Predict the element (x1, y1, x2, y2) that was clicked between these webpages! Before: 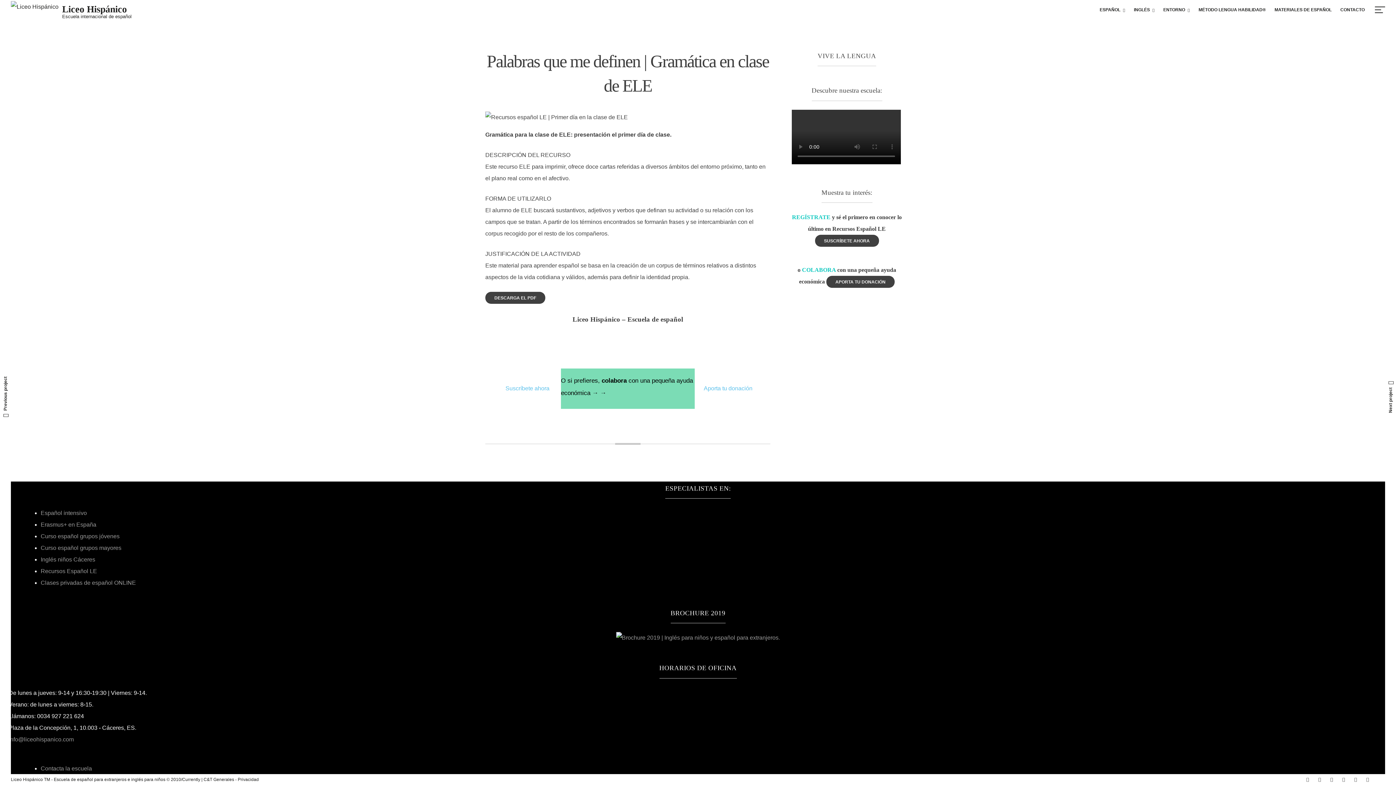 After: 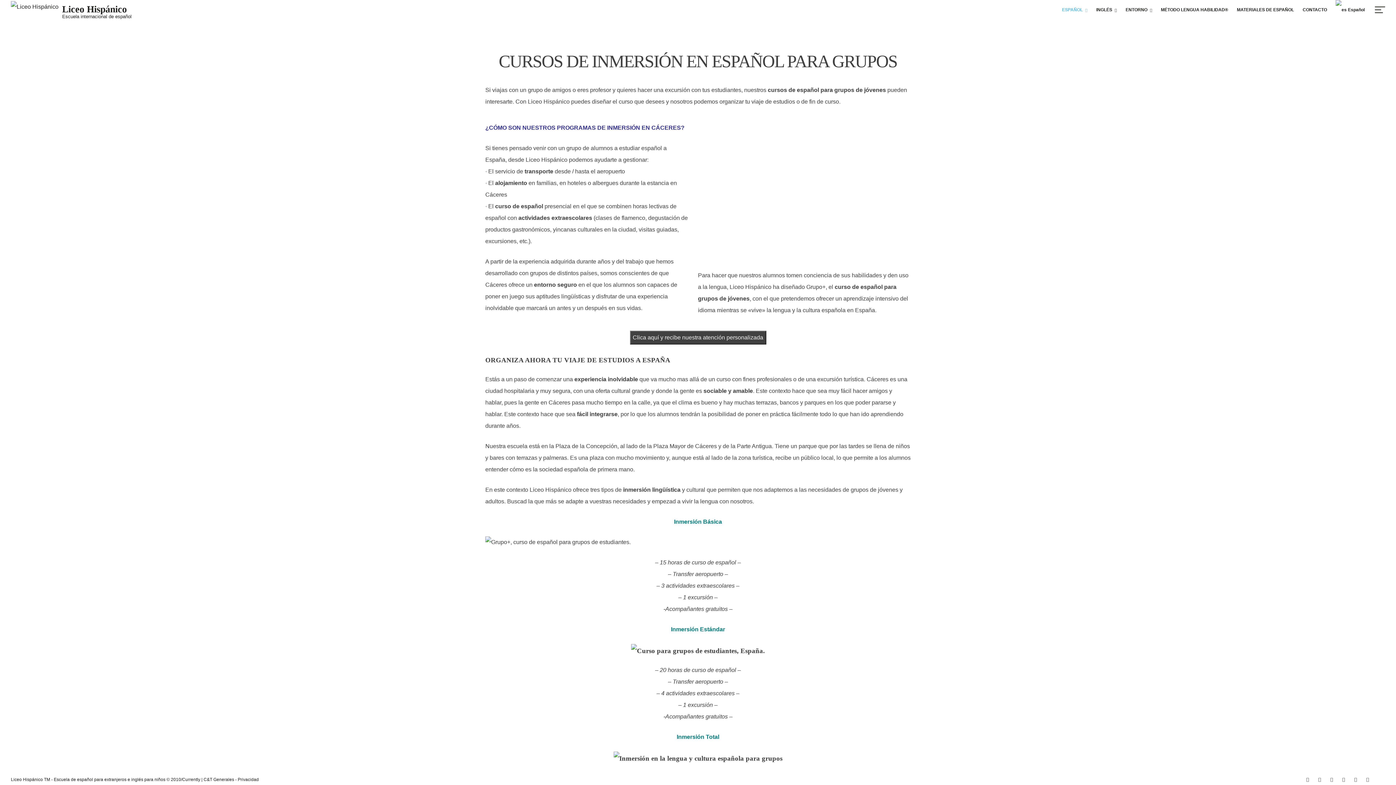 Action: label: Curso español grupos jóvenes bbox: (40, 533, 119, 539)